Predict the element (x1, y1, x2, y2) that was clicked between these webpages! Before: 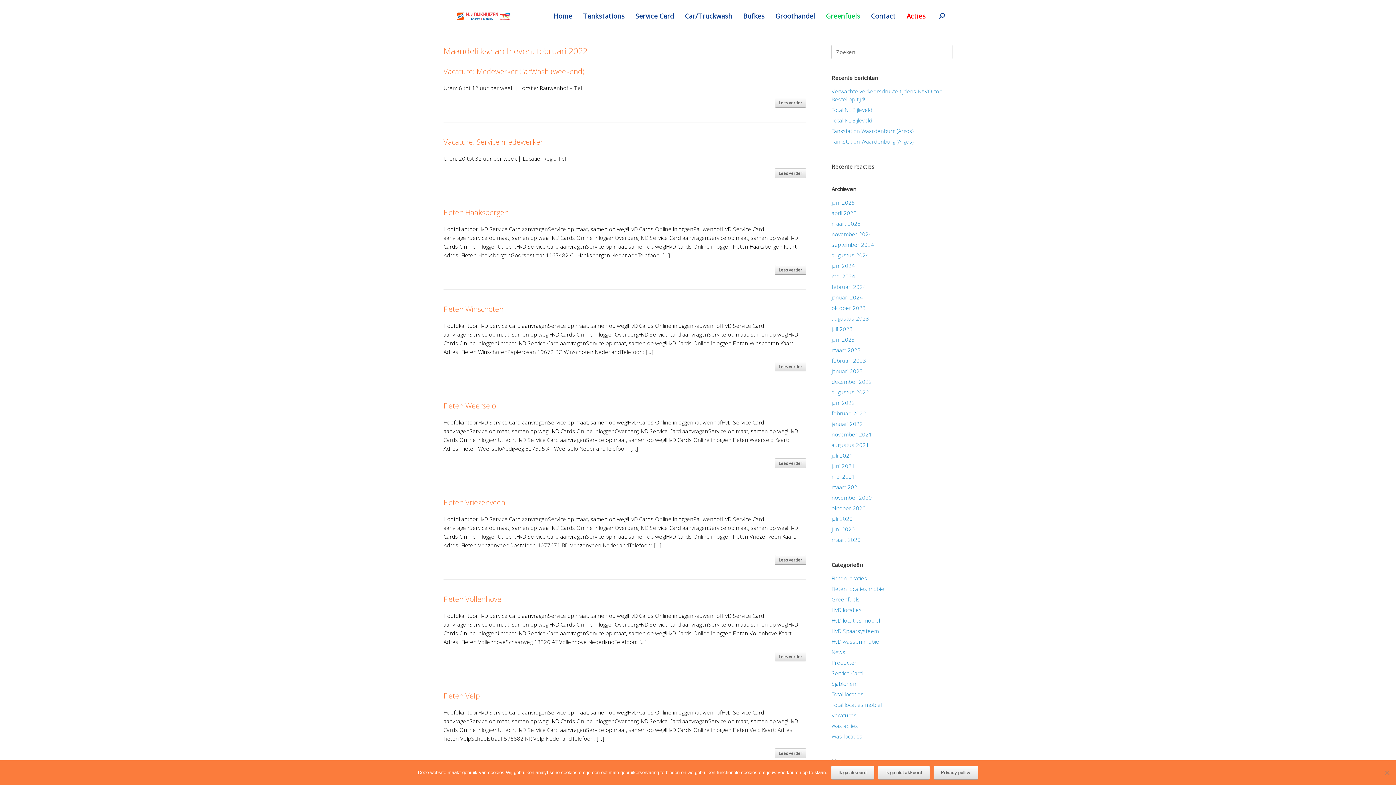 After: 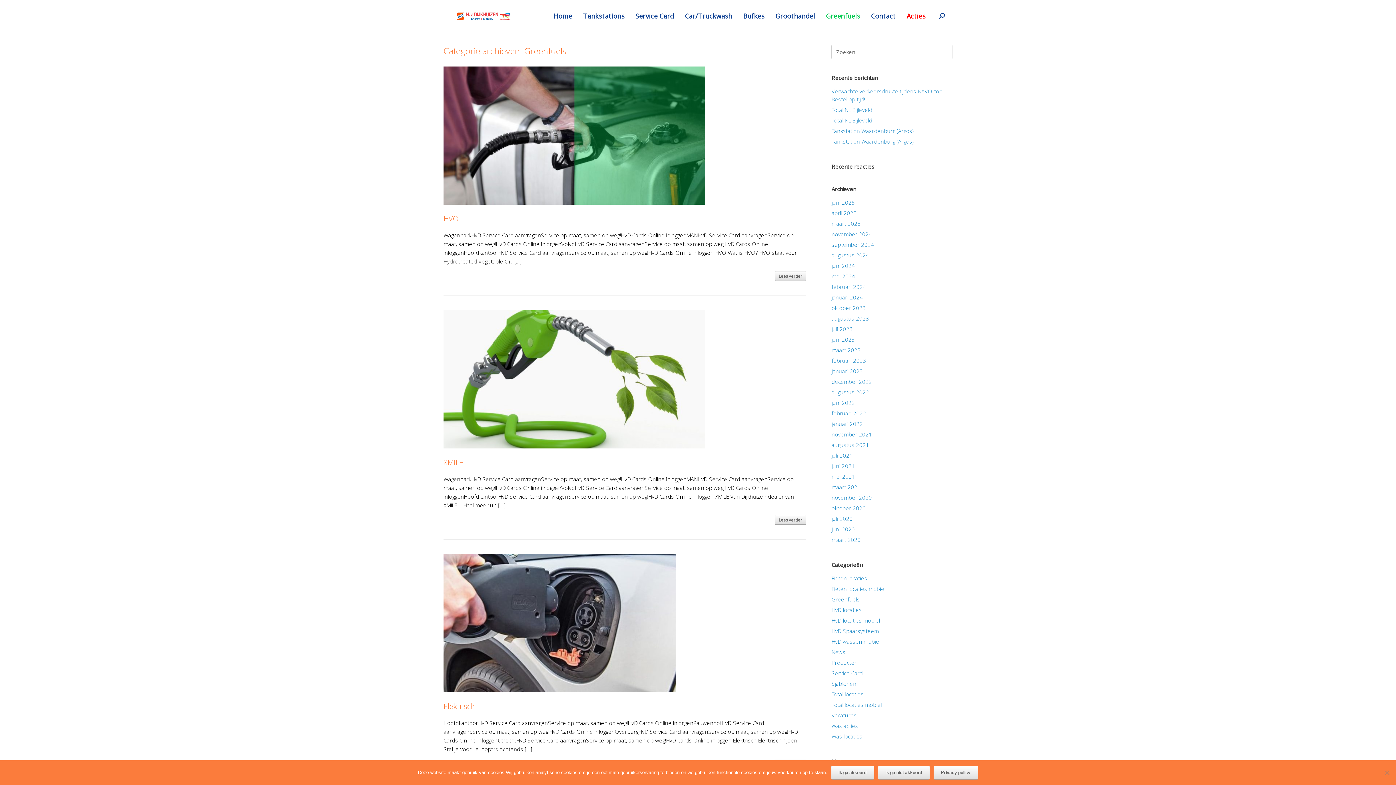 Action: label: Greenfuels bbox: (831, 596, 860, 603)